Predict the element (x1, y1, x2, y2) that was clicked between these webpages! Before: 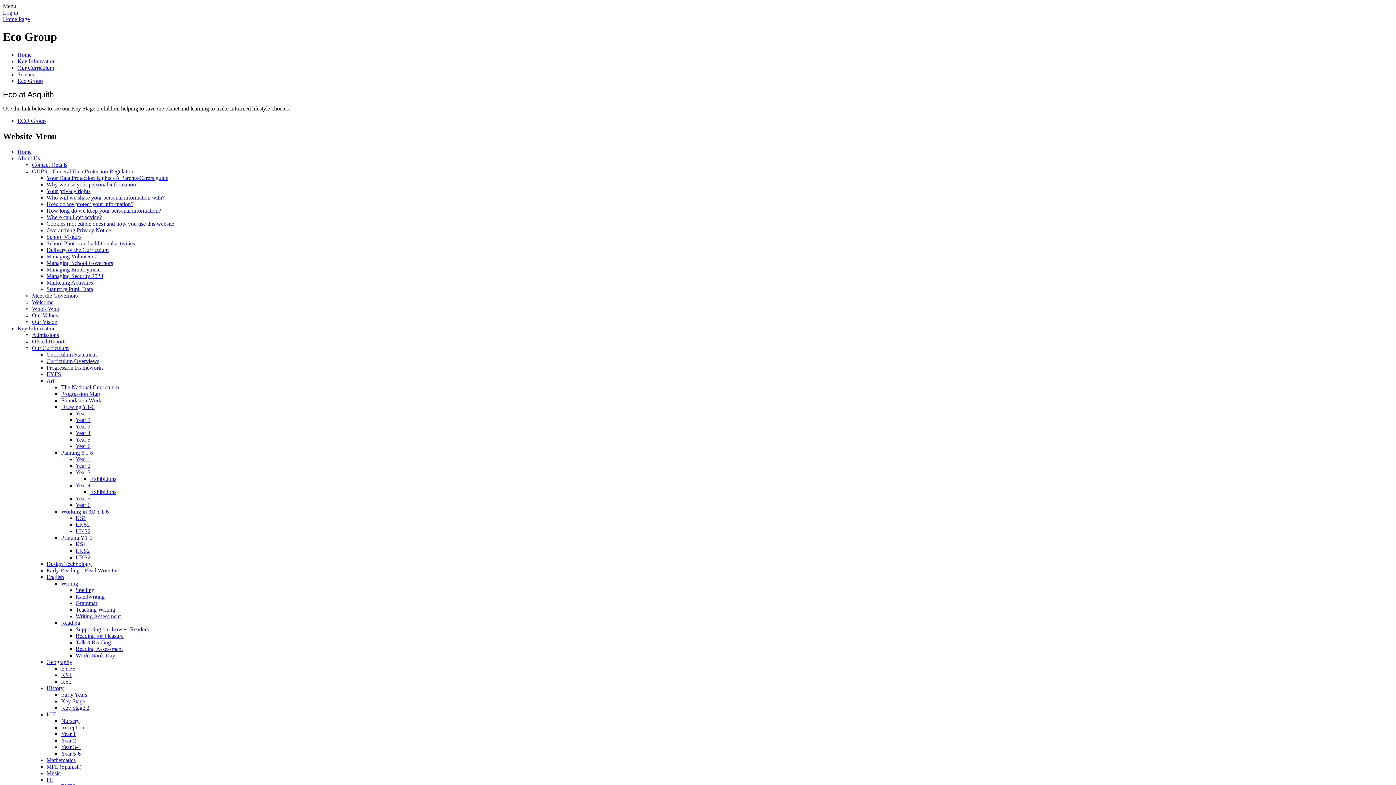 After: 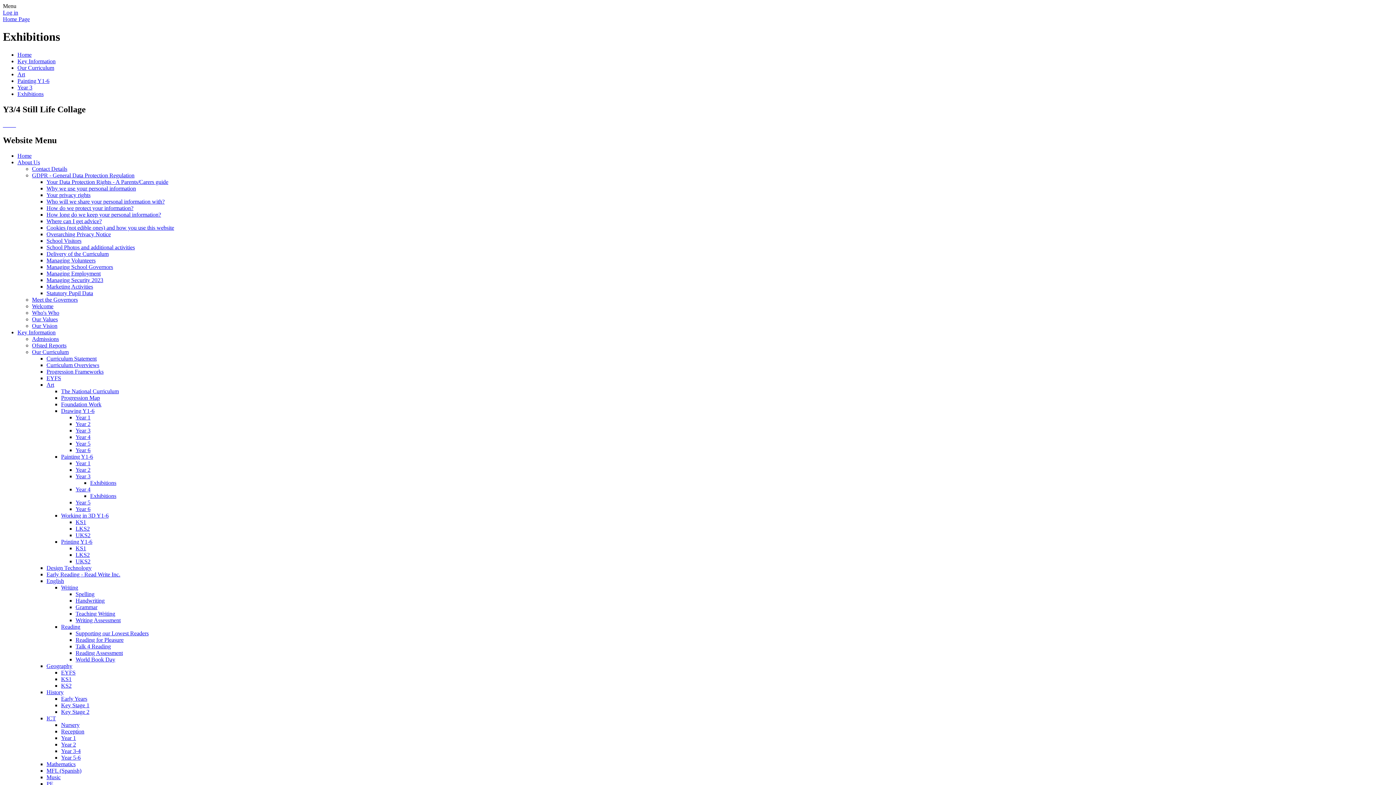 Action: label: Exhibitions bbox: (90, 475, 116, 482)